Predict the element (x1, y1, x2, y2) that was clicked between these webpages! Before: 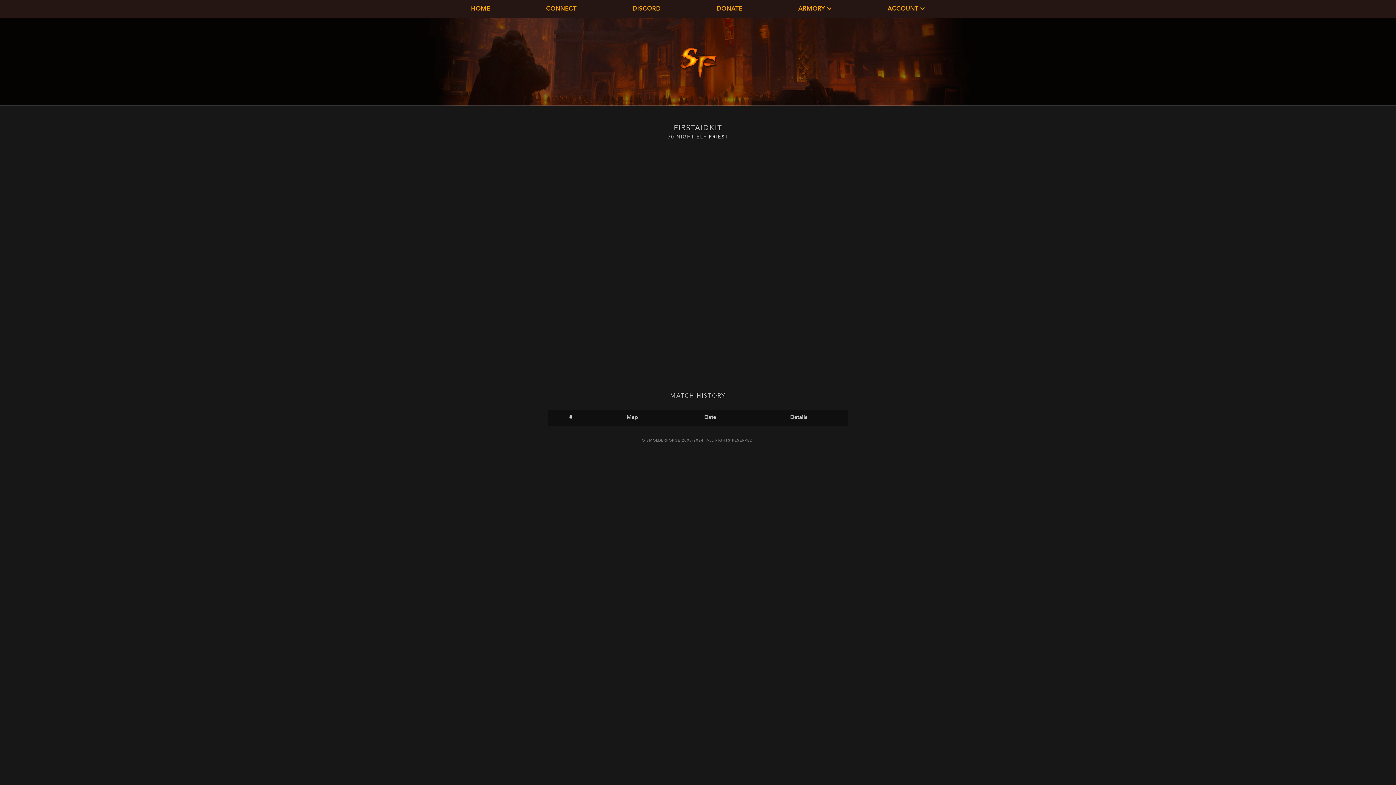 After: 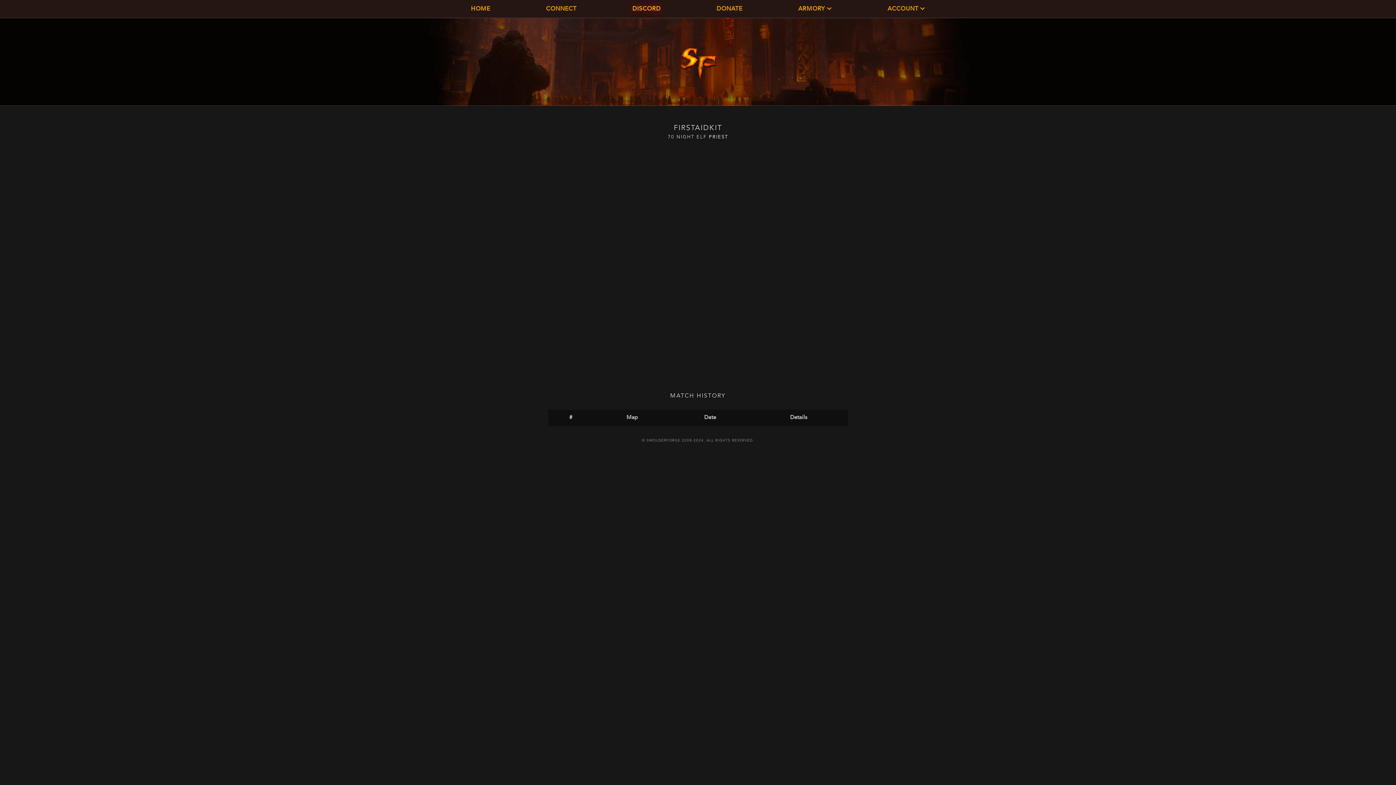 Action: bbox: (632, 0, 660, 17) label: DISCORD